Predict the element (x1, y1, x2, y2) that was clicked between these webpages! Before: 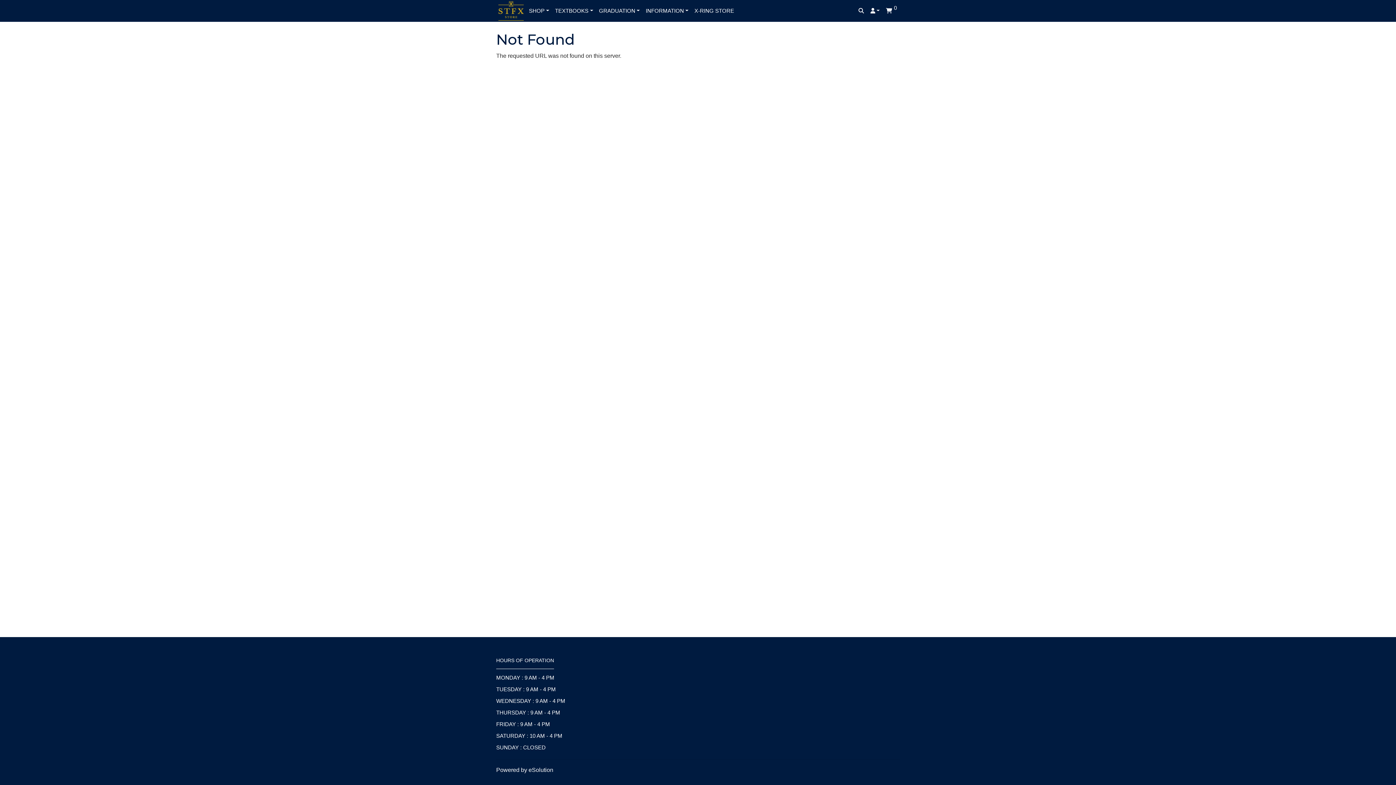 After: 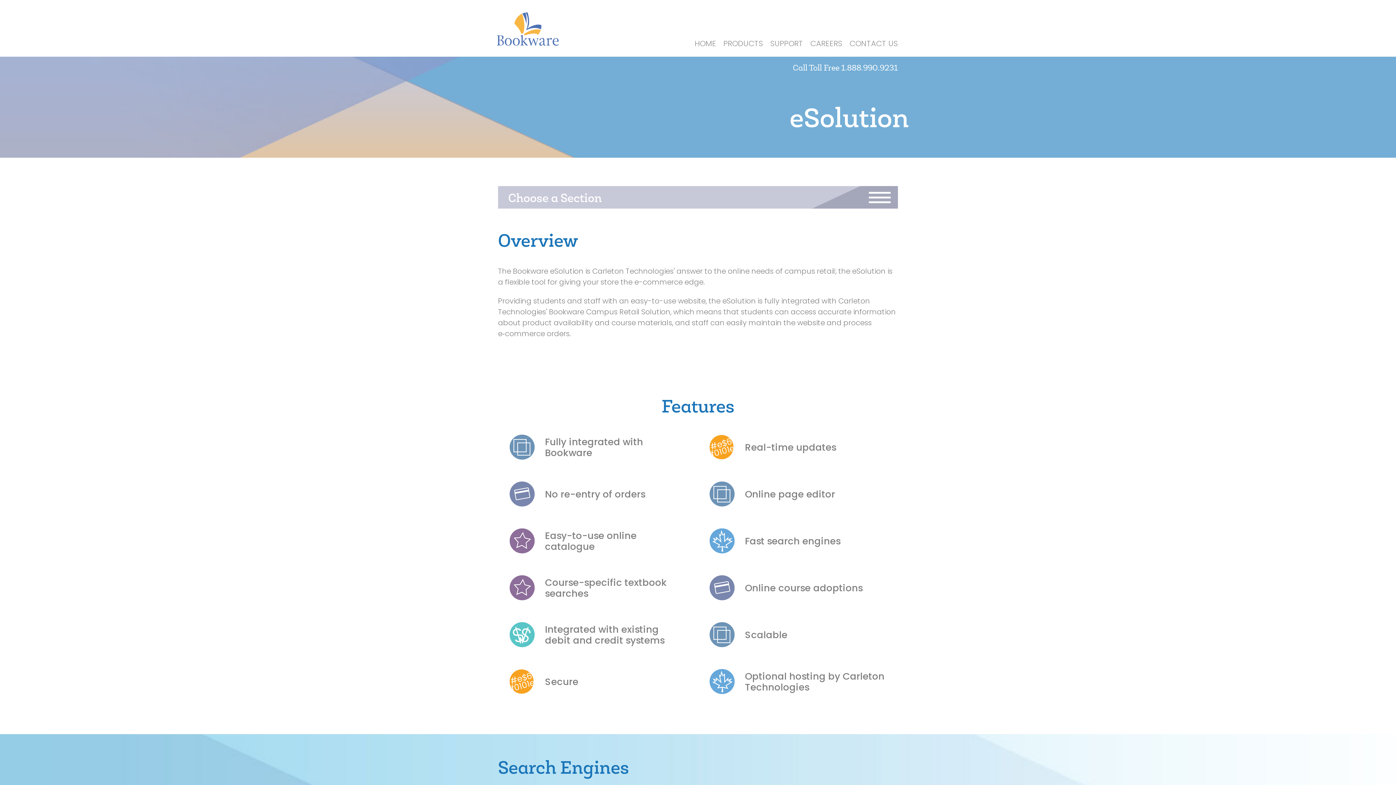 Action: bbox: (496, 767, 553, 773) label: Powered by eSolution